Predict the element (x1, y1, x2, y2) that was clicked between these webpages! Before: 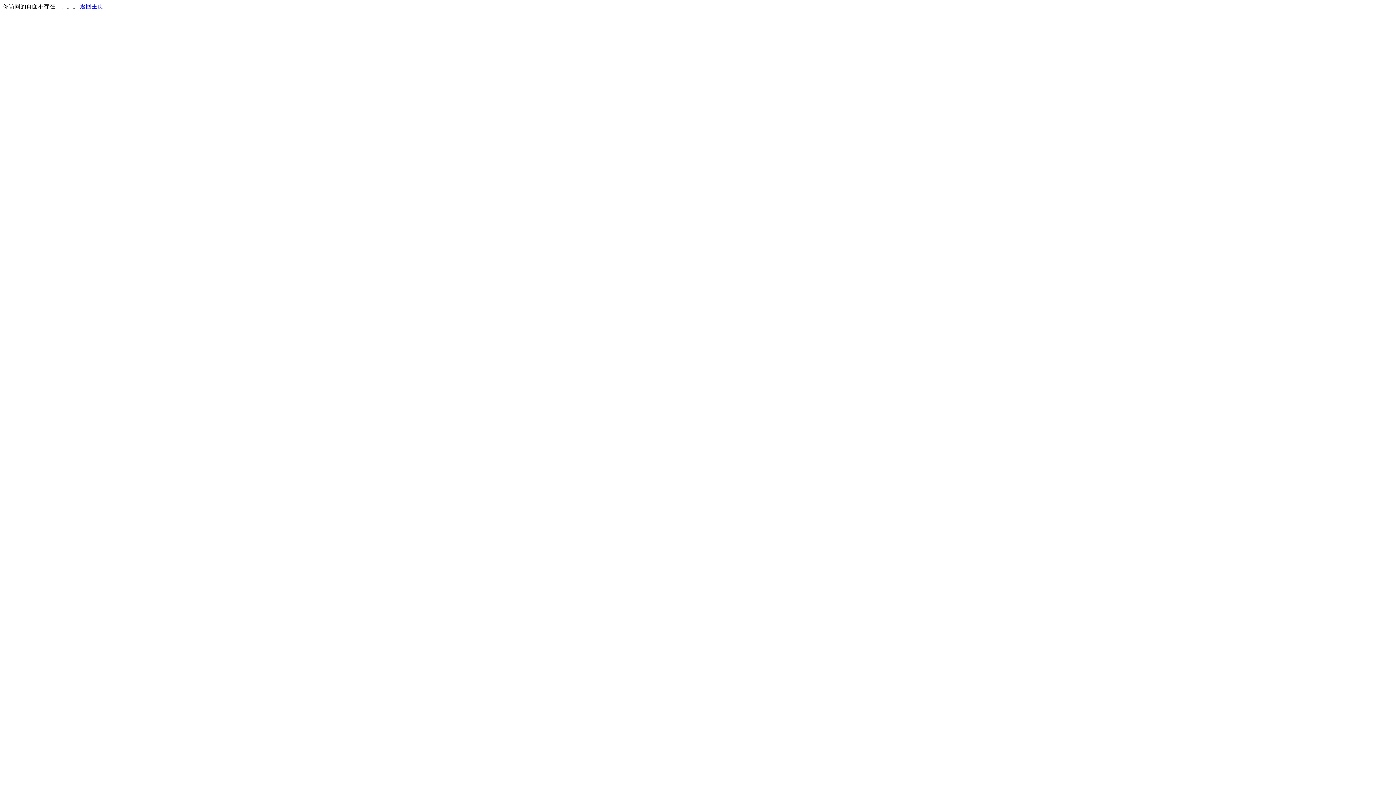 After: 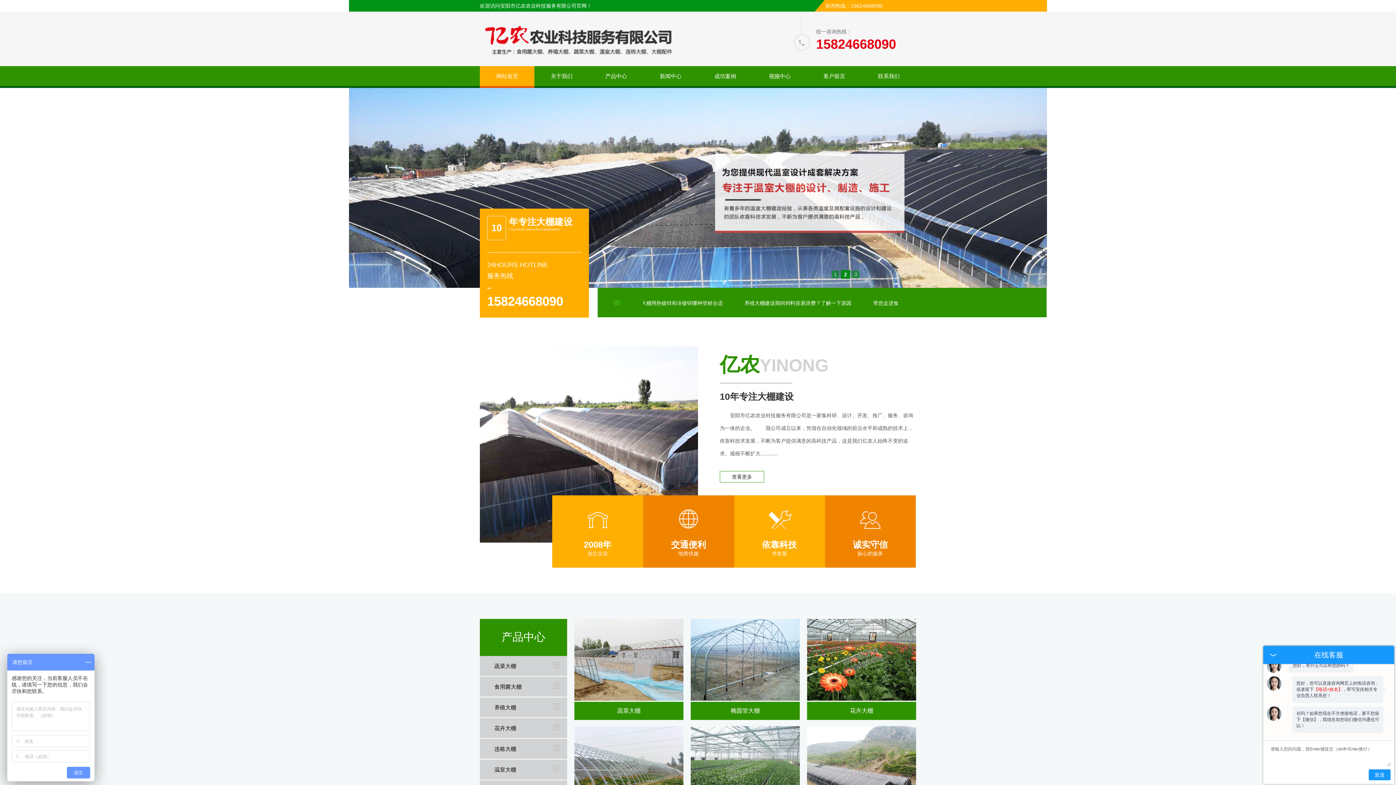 Action: label: 返回主页 bbox: (80, 3, 103, 9)